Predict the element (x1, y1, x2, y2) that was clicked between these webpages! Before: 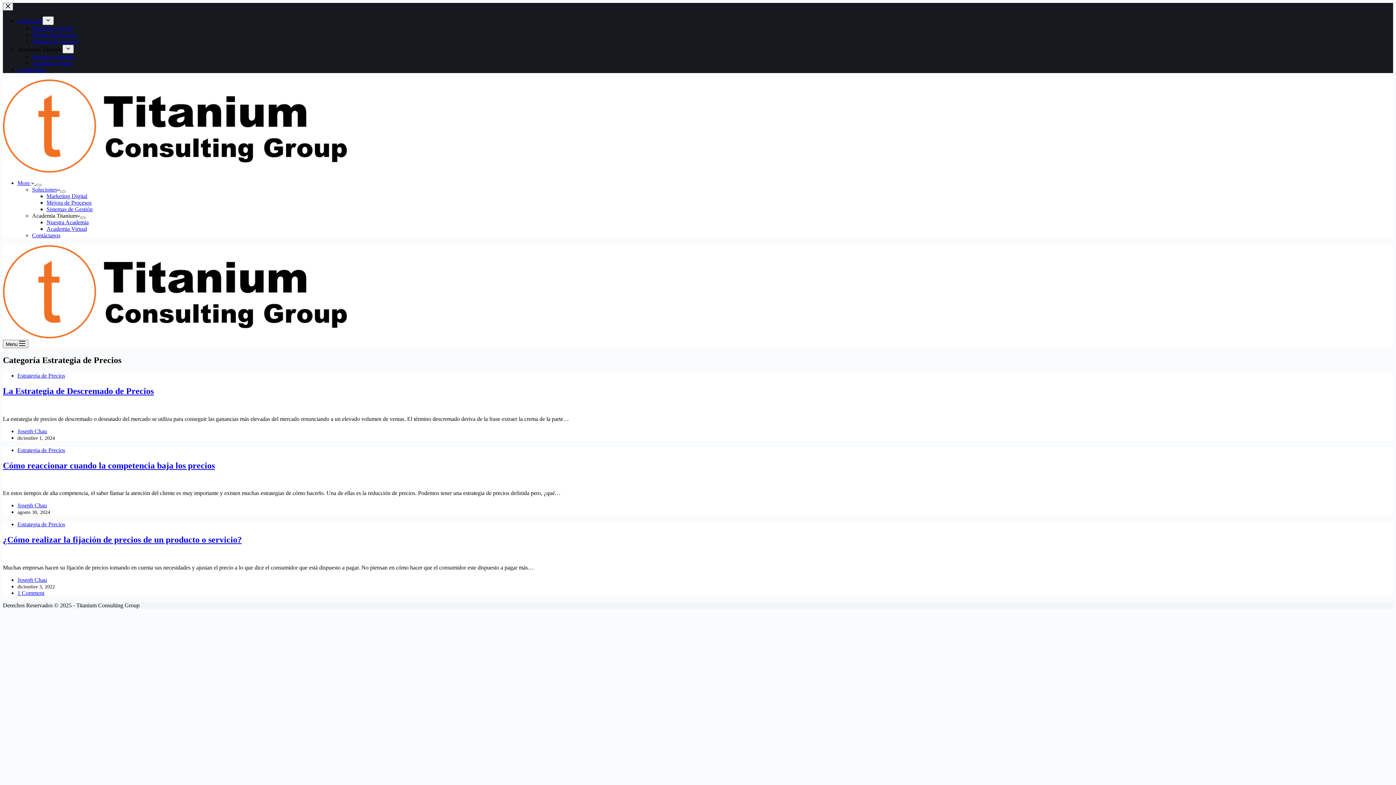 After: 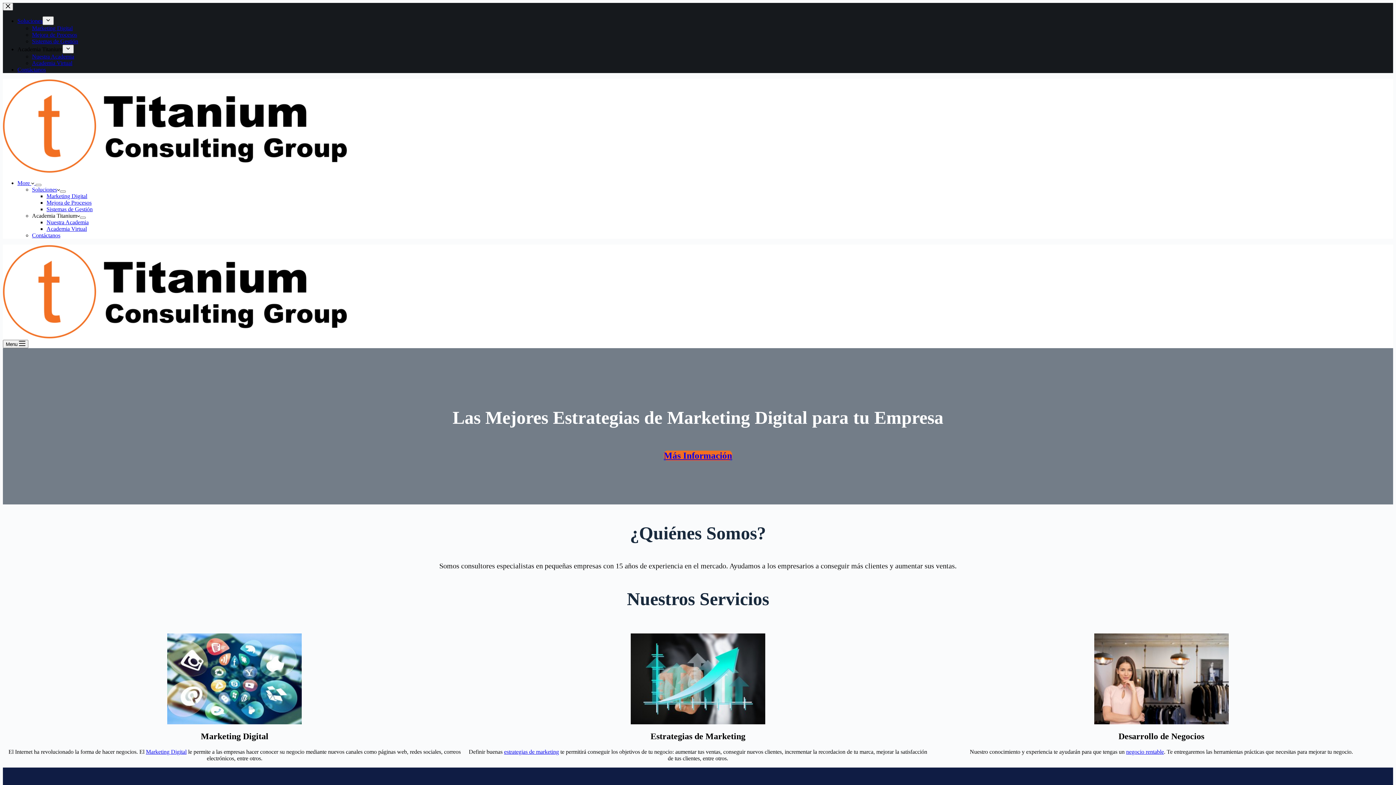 Action: bbox: (46, 206, 92, 212) label: Sistemas de Gestión